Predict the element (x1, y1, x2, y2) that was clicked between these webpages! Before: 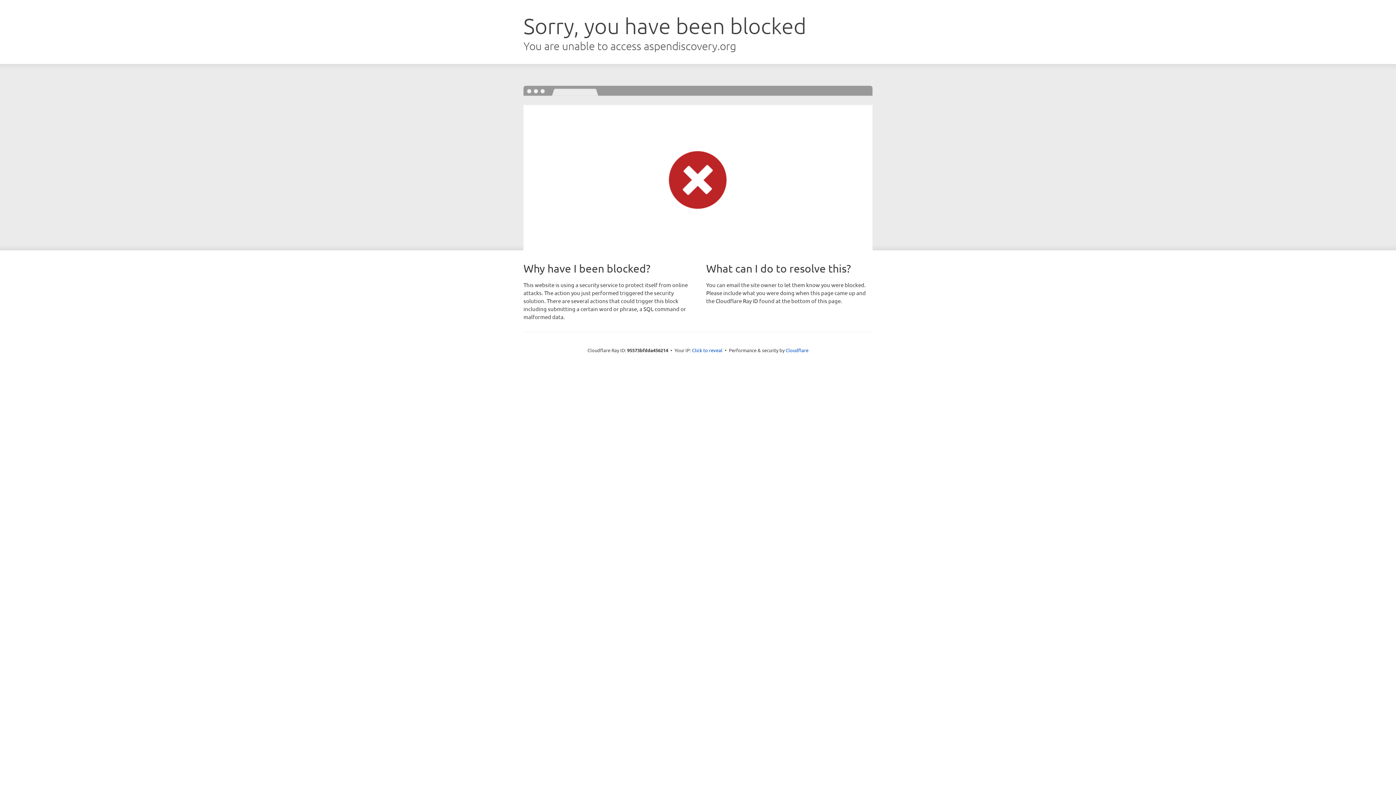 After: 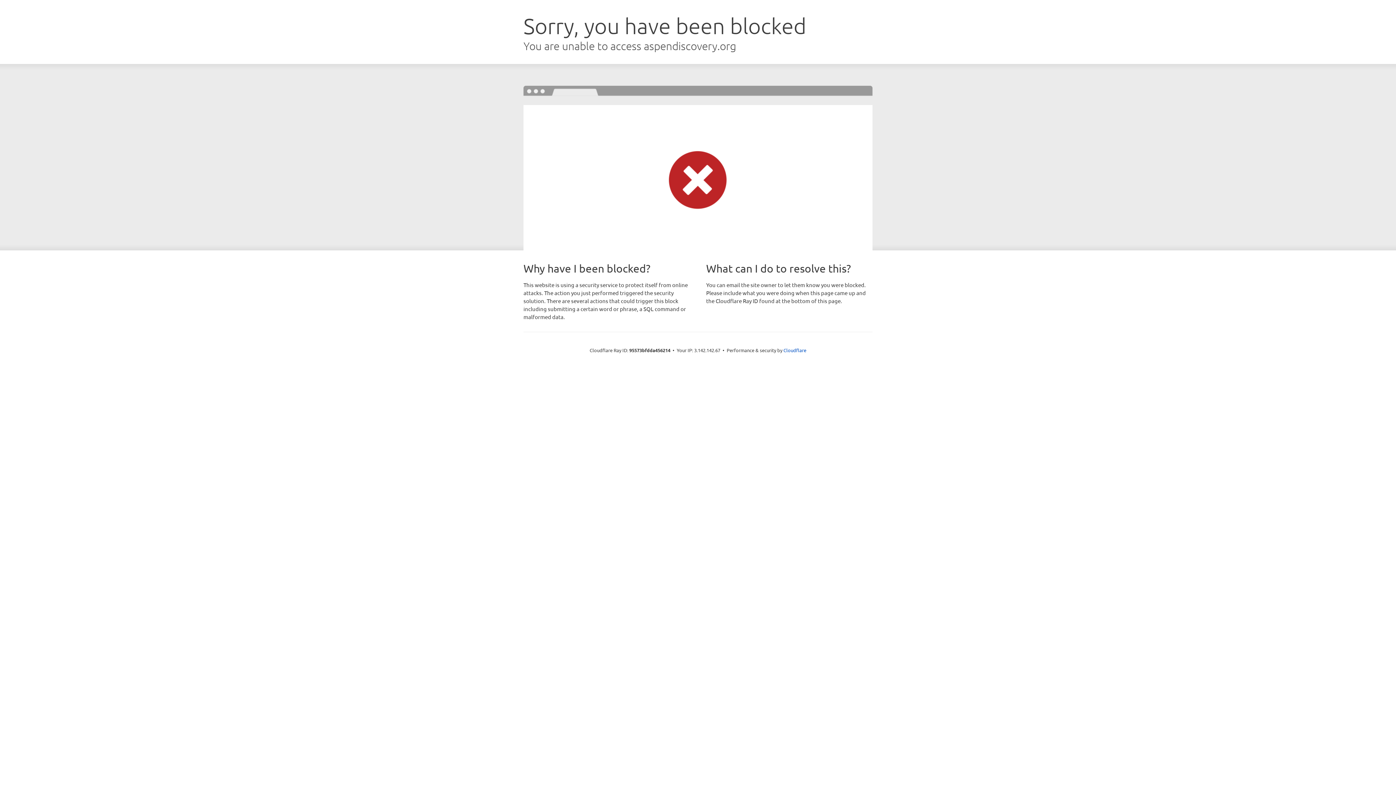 Action: bbox: (692, 346, 722, 353) label: Click to reveal